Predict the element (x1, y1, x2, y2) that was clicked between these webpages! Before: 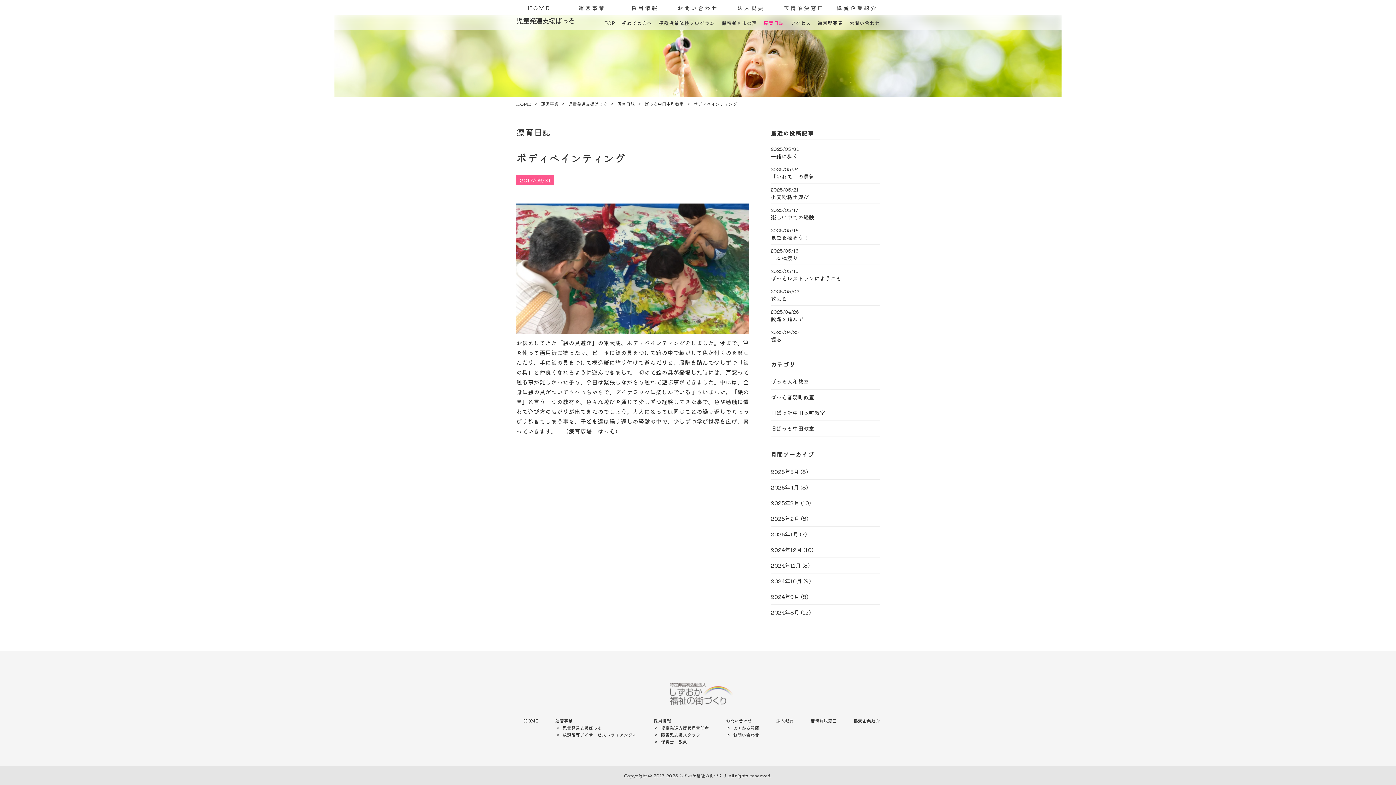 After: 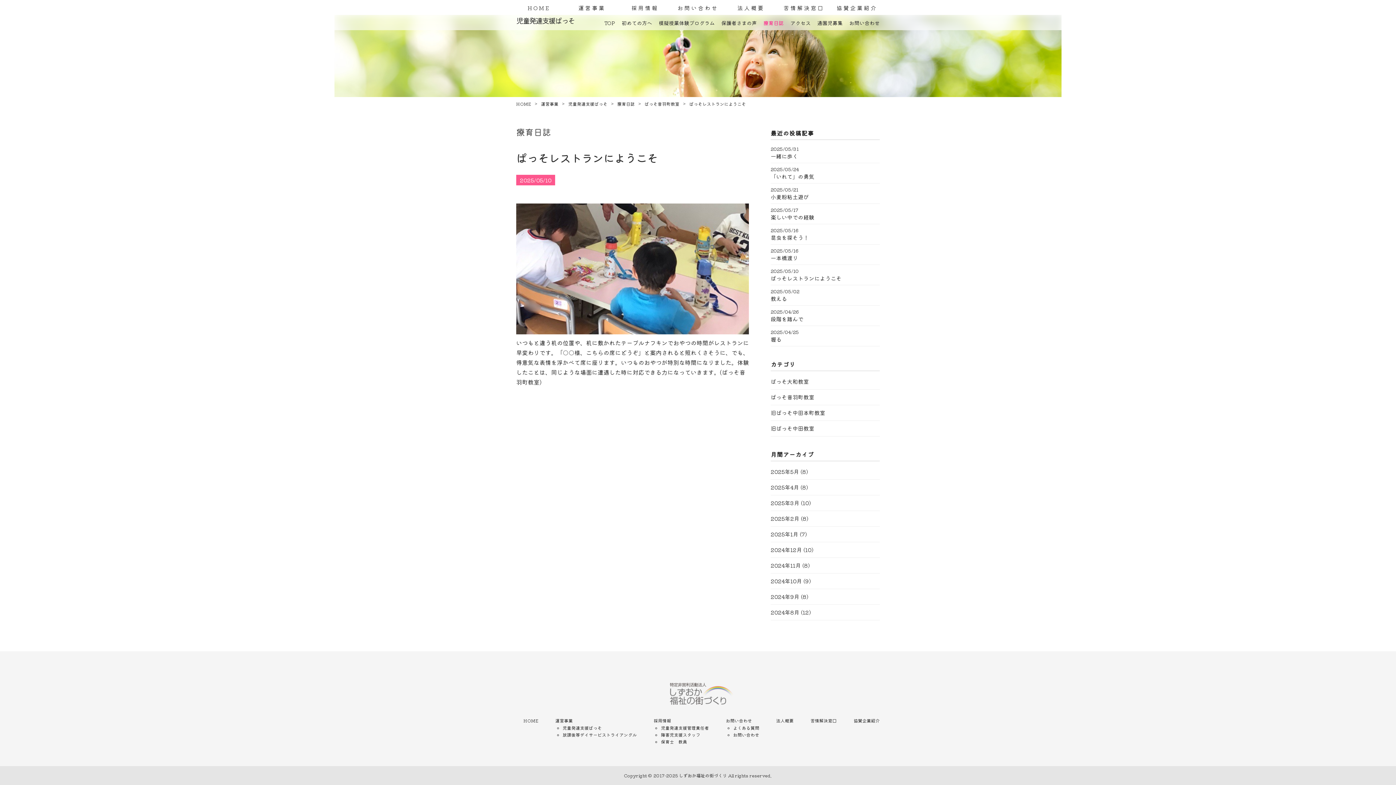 Action: label: ぱっそレストランにようこそ bbox: (770, 275, 841, 281)